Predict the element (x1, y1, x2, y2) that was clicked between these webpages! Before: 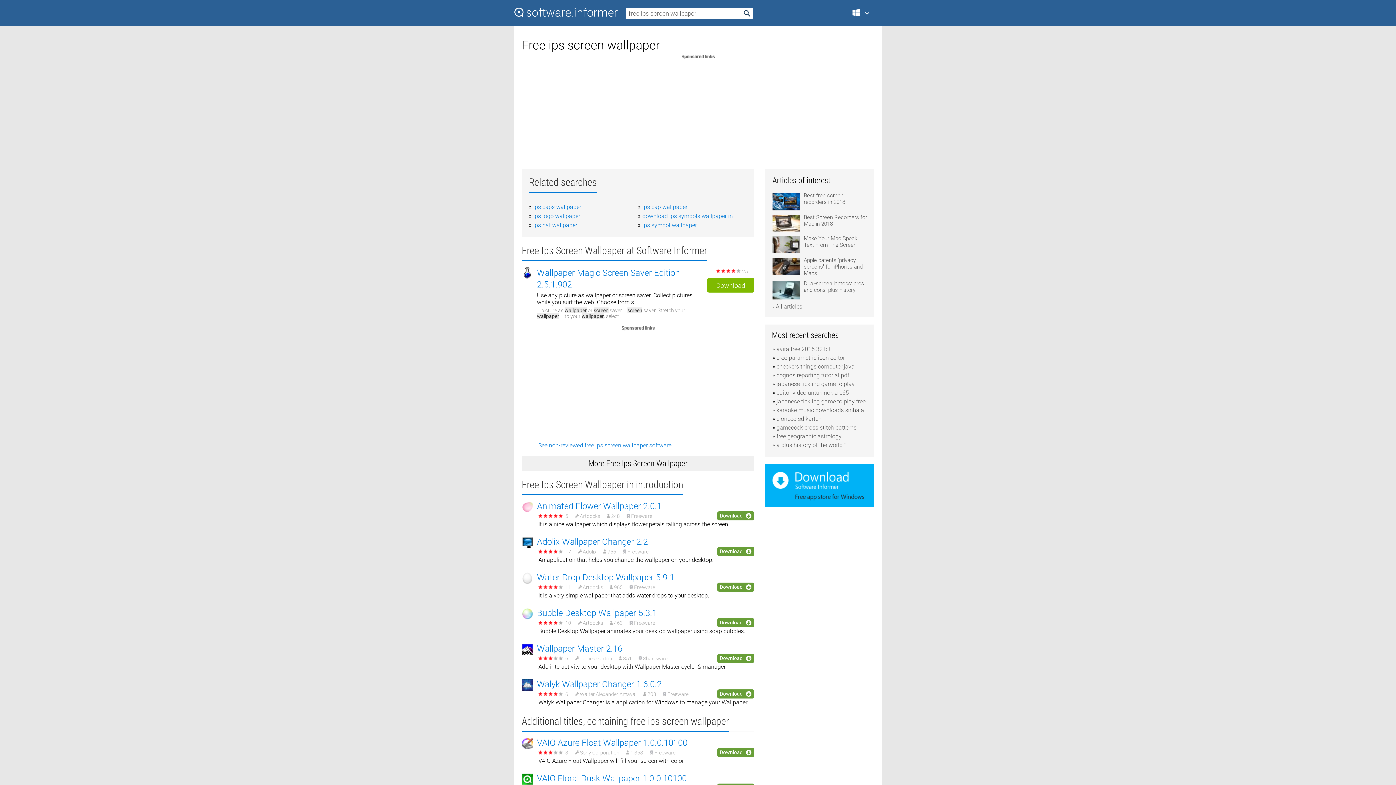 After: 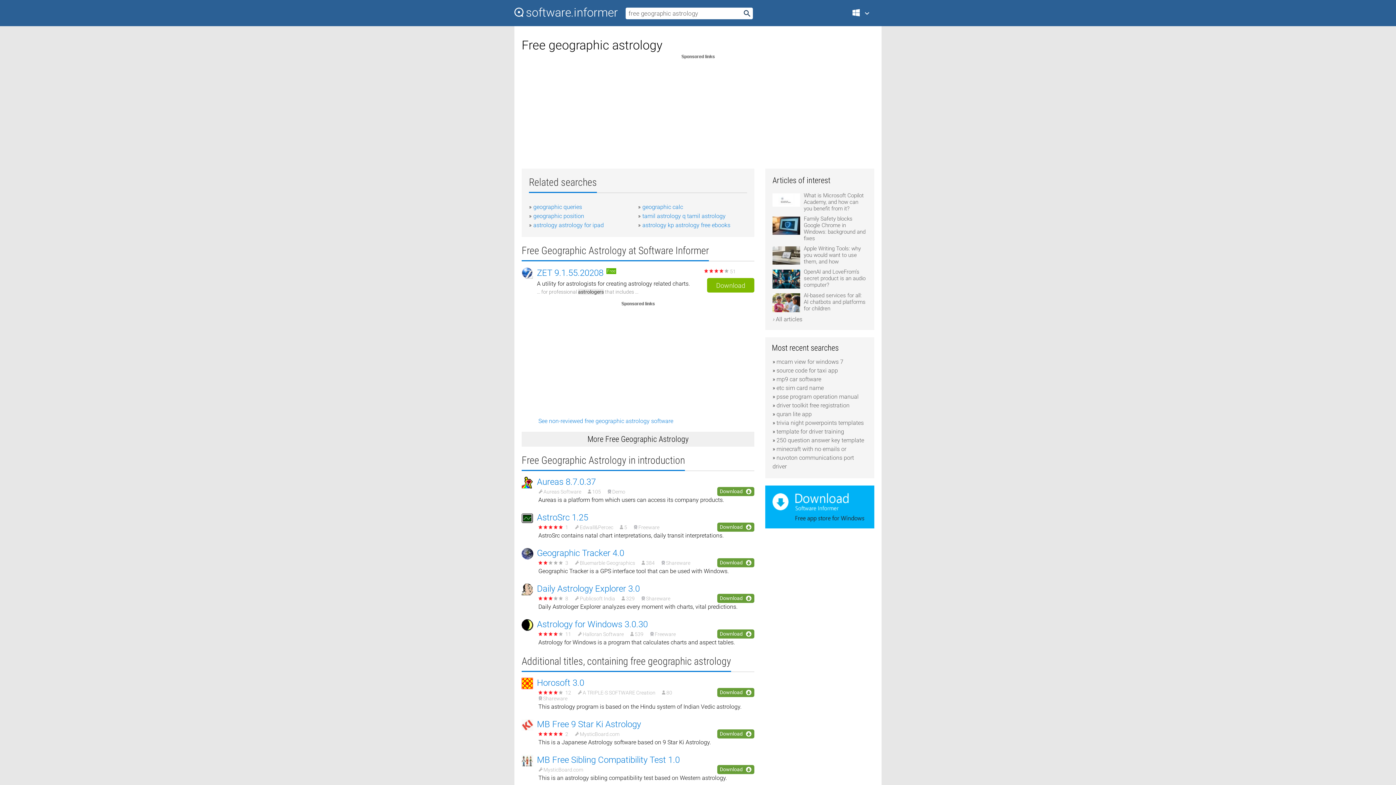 Action: bbox: (776, 433, 841, 440) label: free geographic astrology